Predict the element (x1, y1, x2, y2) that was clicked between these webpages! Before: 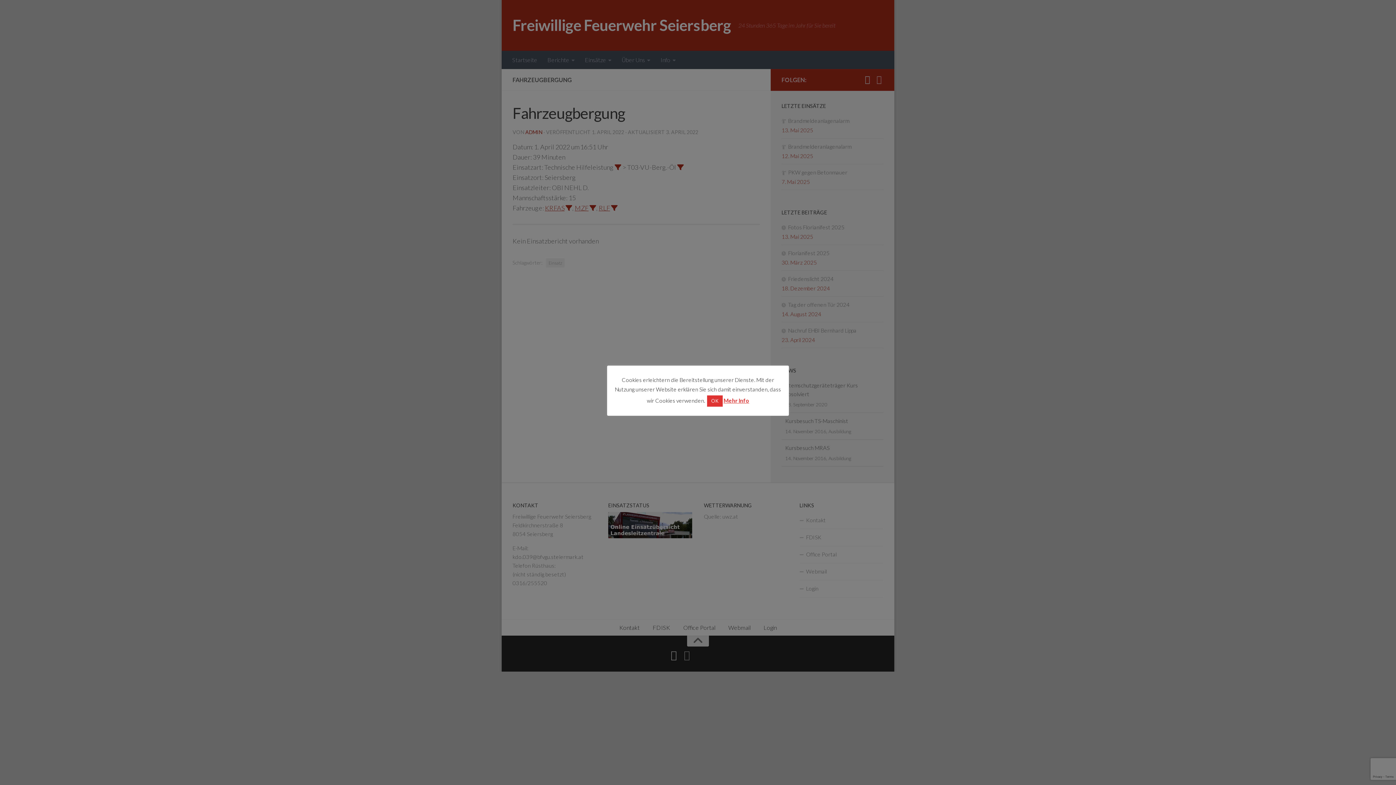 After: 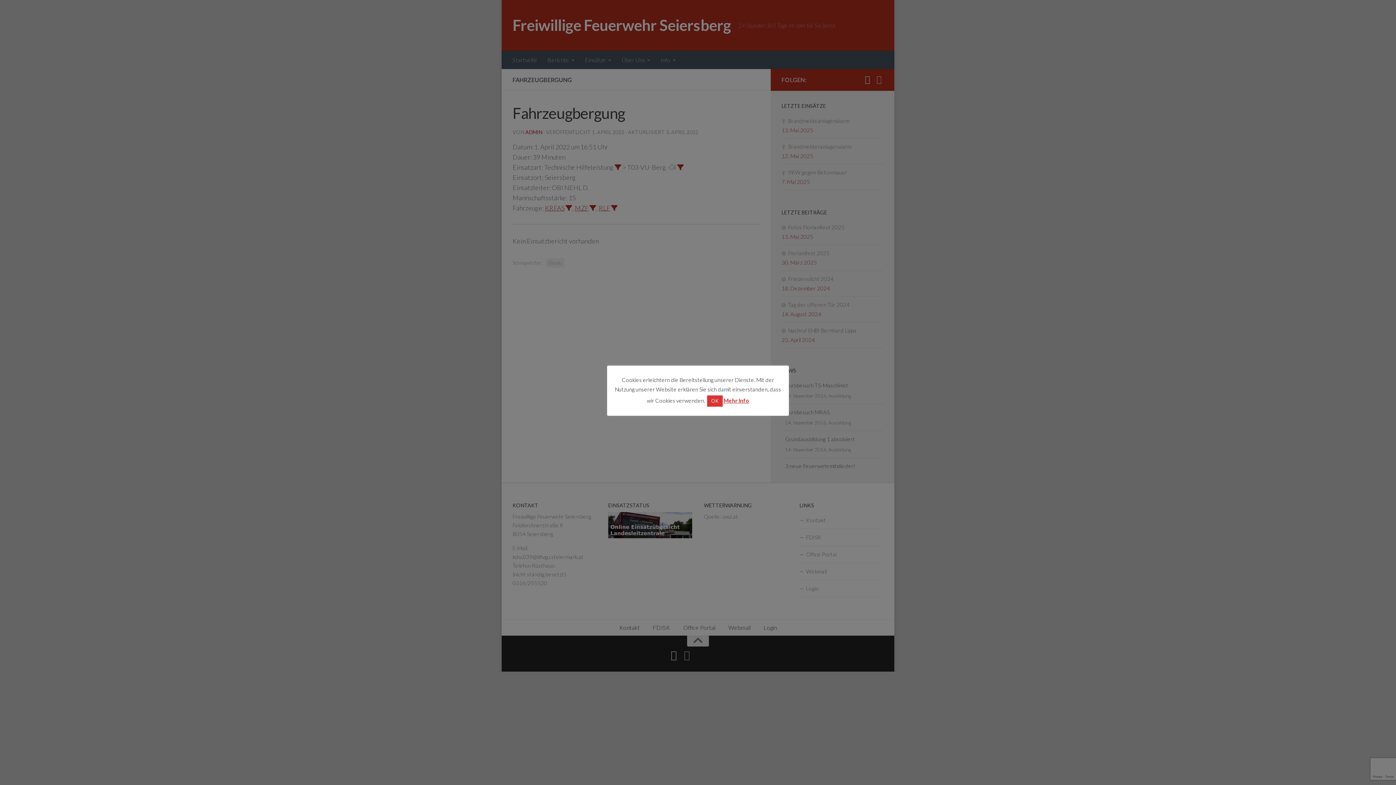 Action: label: Mehr Info bbox: (723, 397, 749, 404)